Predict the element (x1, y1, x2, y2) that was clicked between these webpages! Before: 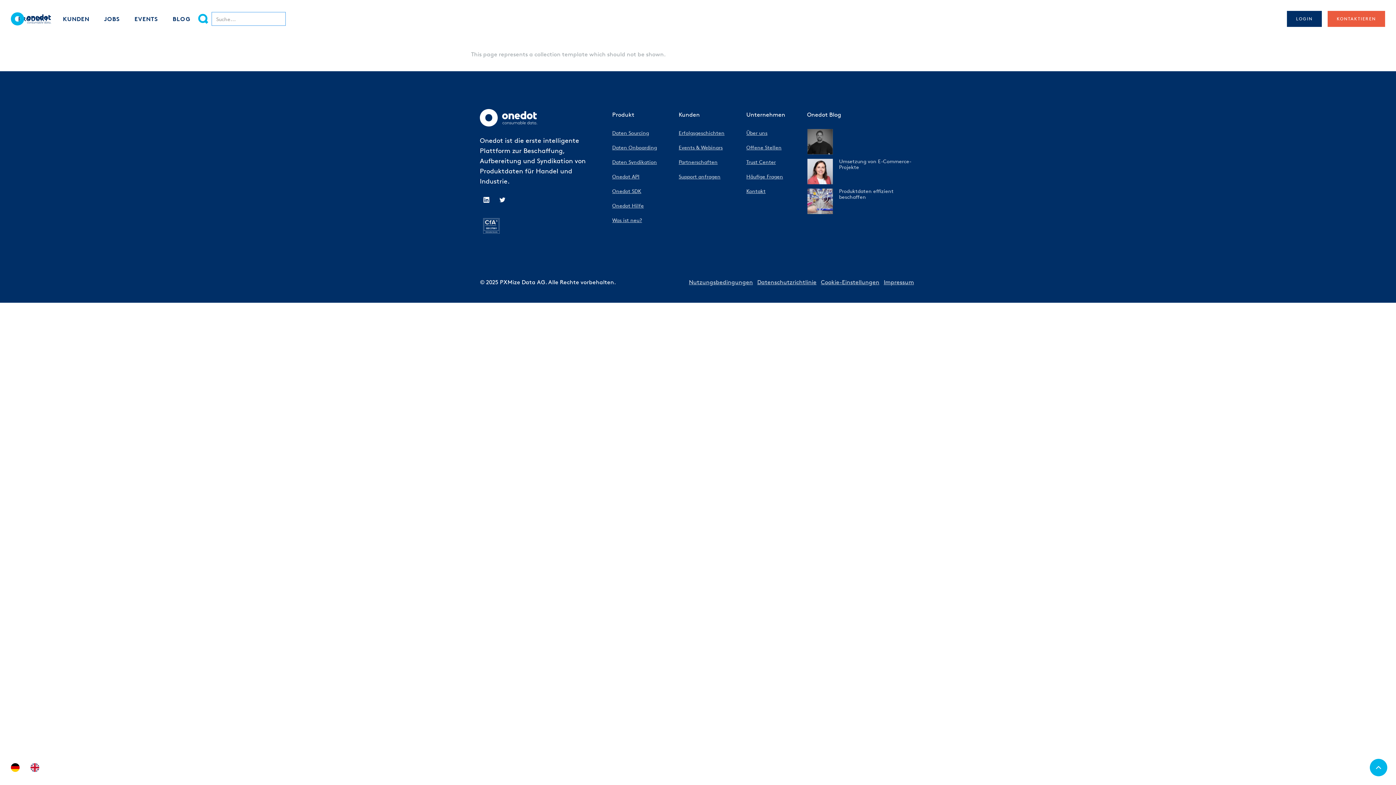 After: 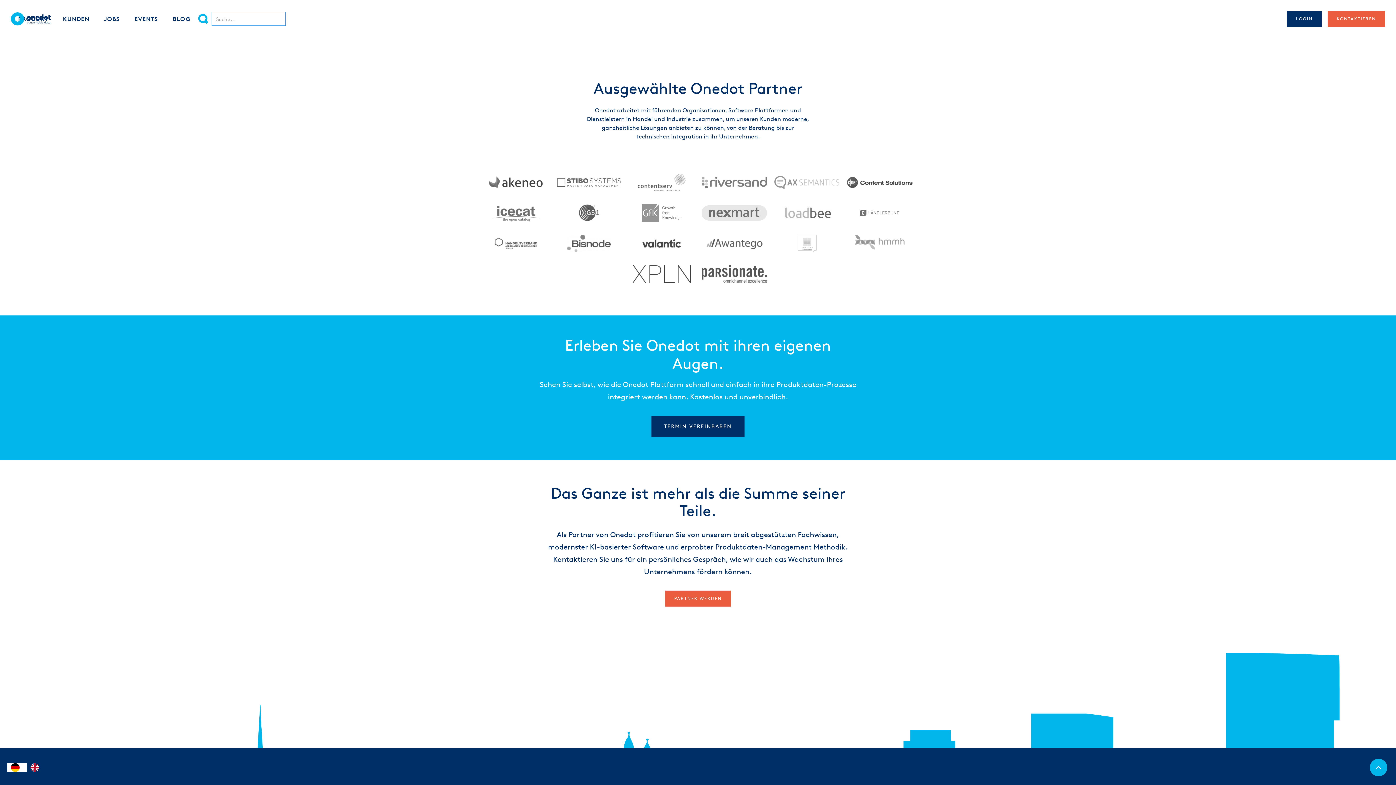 Action: label: Partnerschaften bbox: (678, 158, 717, 165)